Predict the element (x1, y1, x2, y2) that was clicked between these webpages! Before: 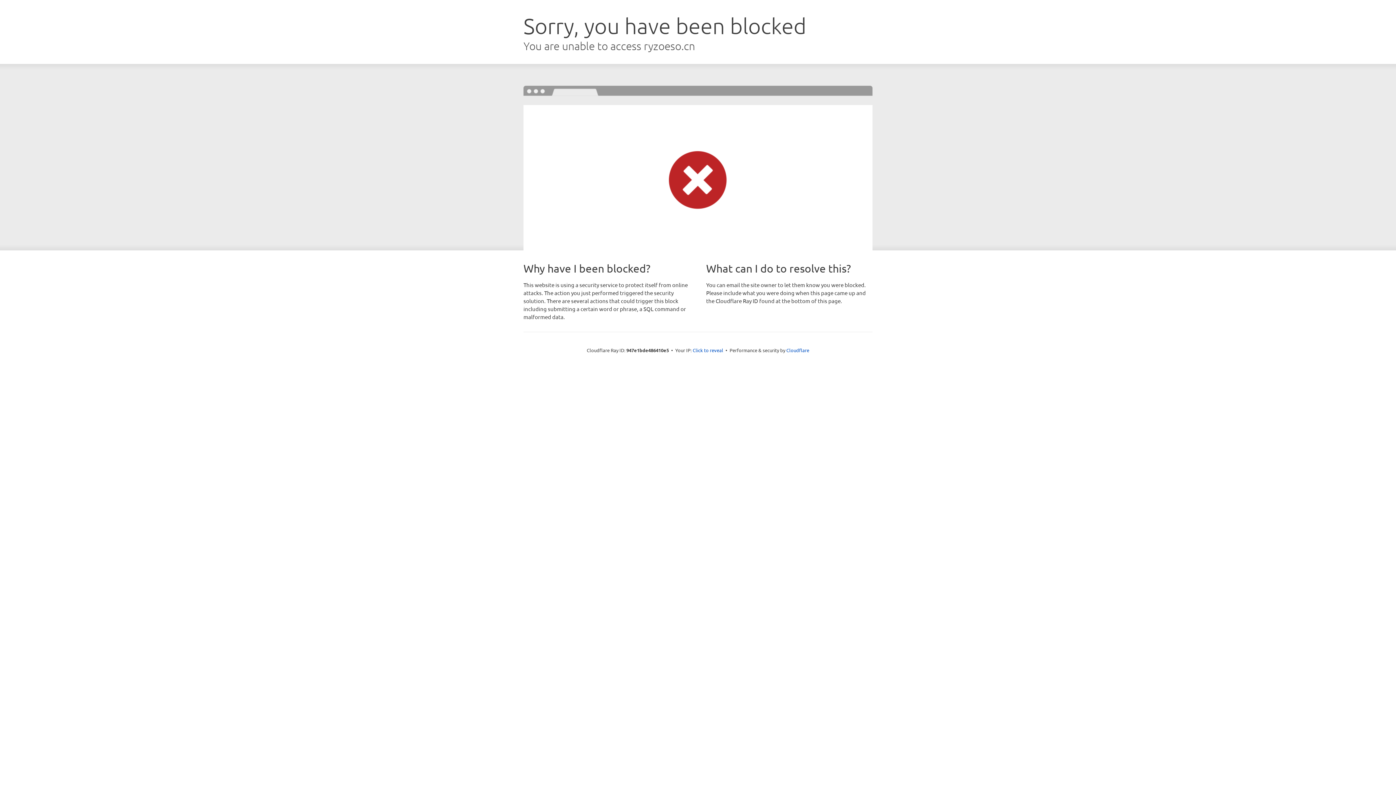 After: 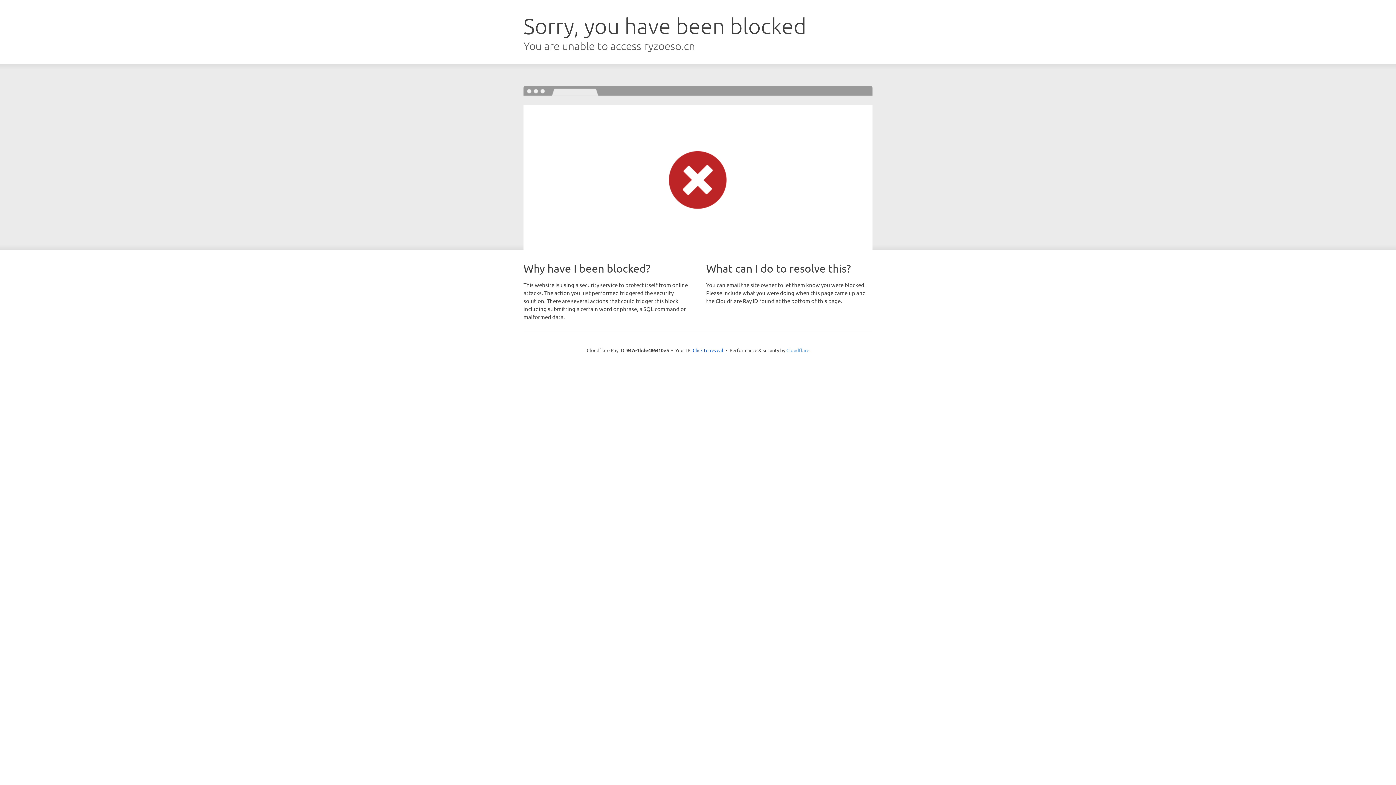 Action: label: Cloudflare bbox: (786, 347, 809, 353)